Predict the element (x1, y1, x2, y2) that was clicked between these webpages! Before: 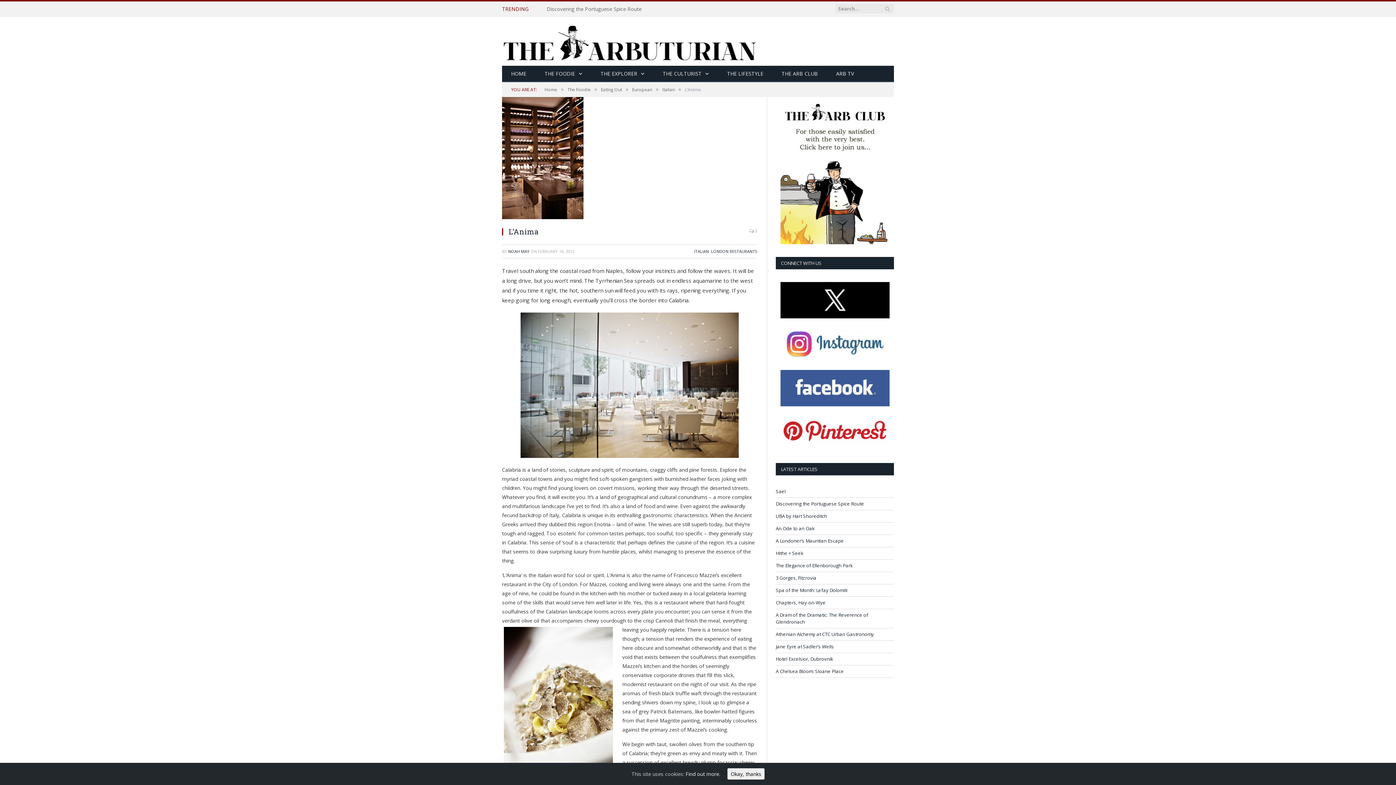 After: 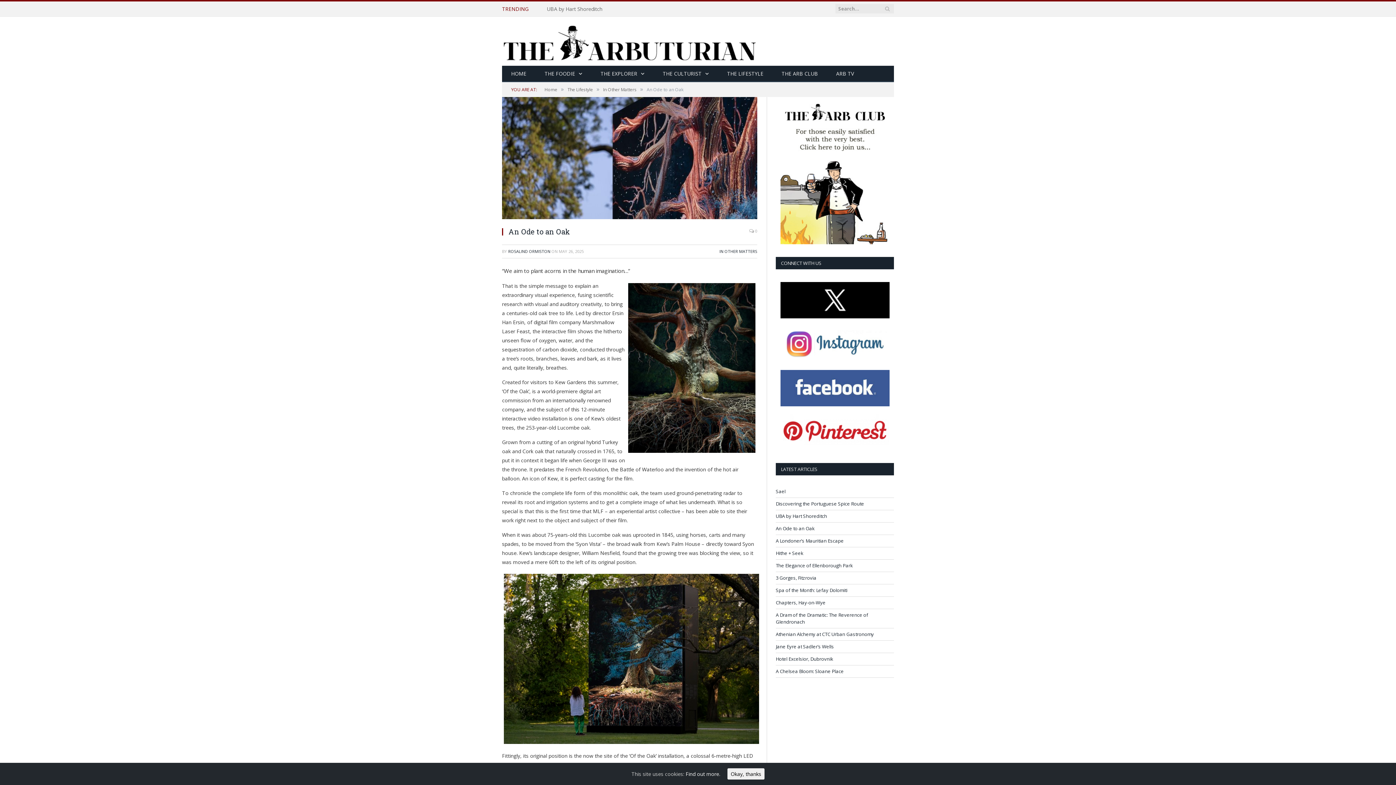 Action: label: An Ode to an Oak bbox: (776, 525, 814, 532)